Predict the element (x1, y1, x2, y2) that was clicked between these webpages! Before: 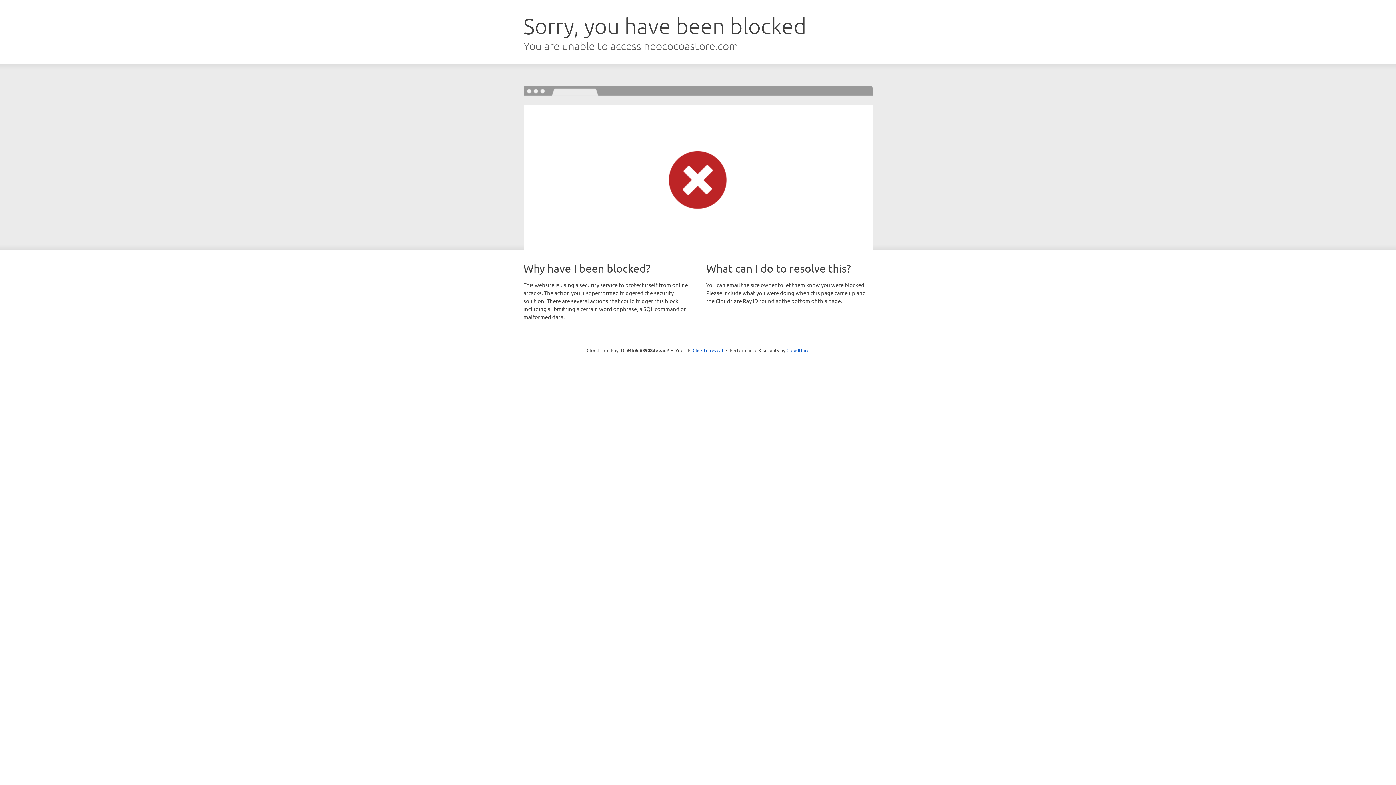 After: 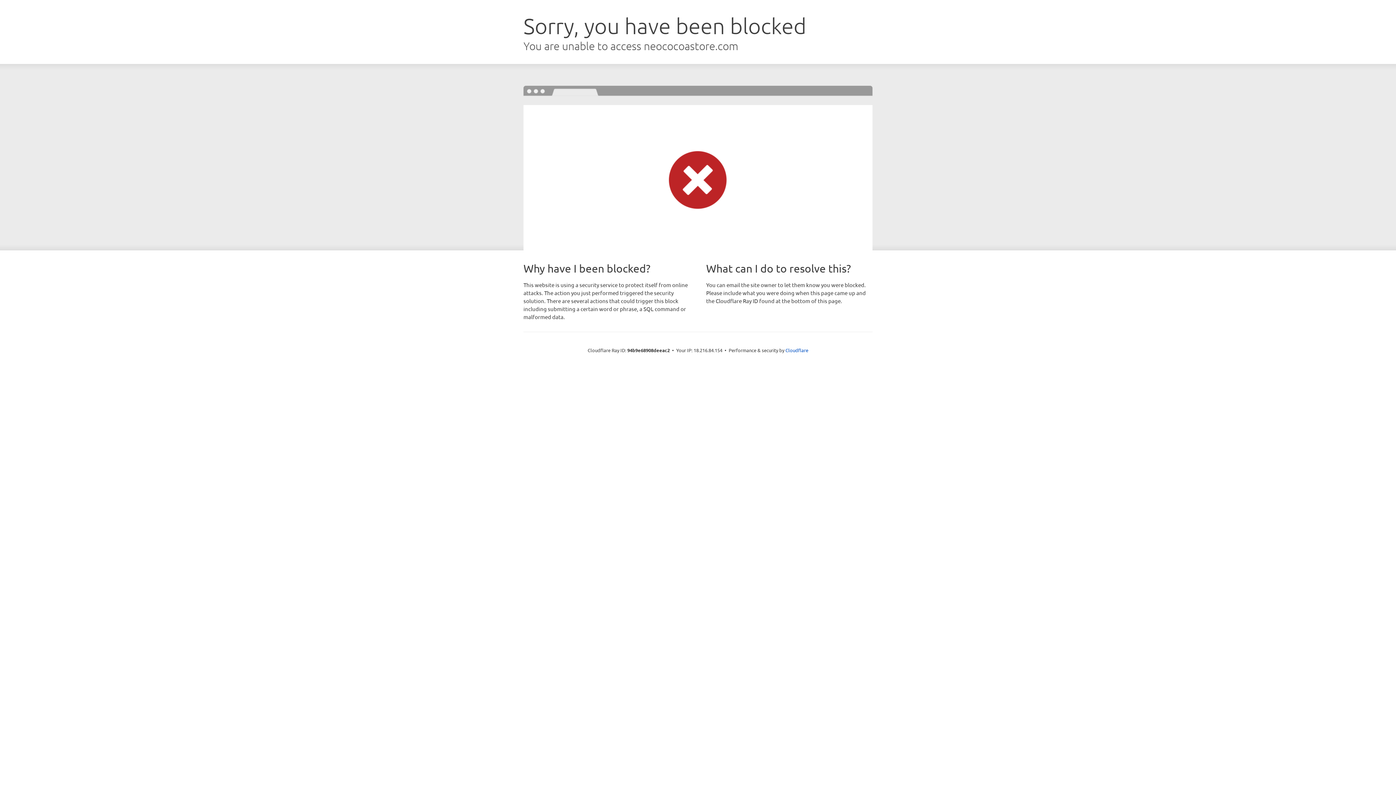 Action: label: Click to reveal bbox: (692, 346, 723, 353)